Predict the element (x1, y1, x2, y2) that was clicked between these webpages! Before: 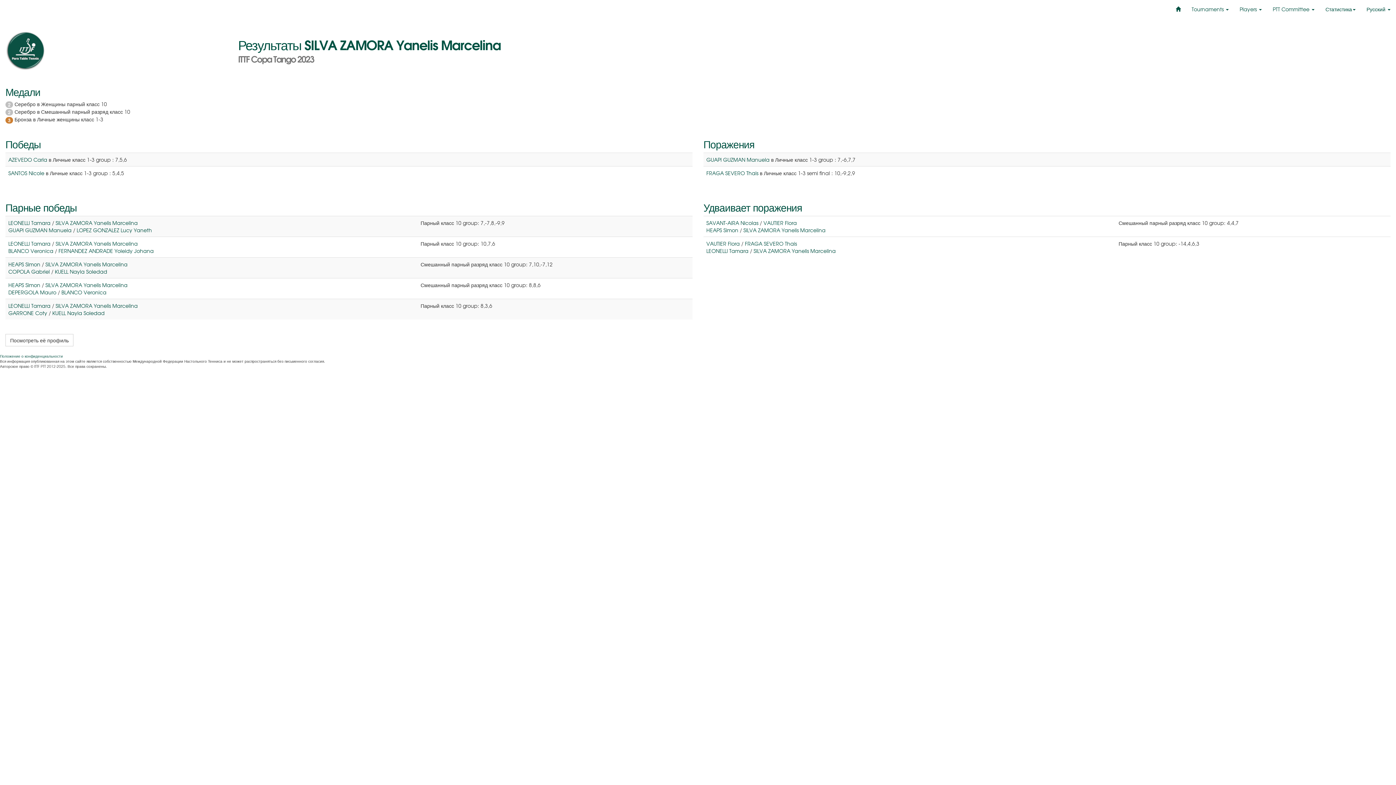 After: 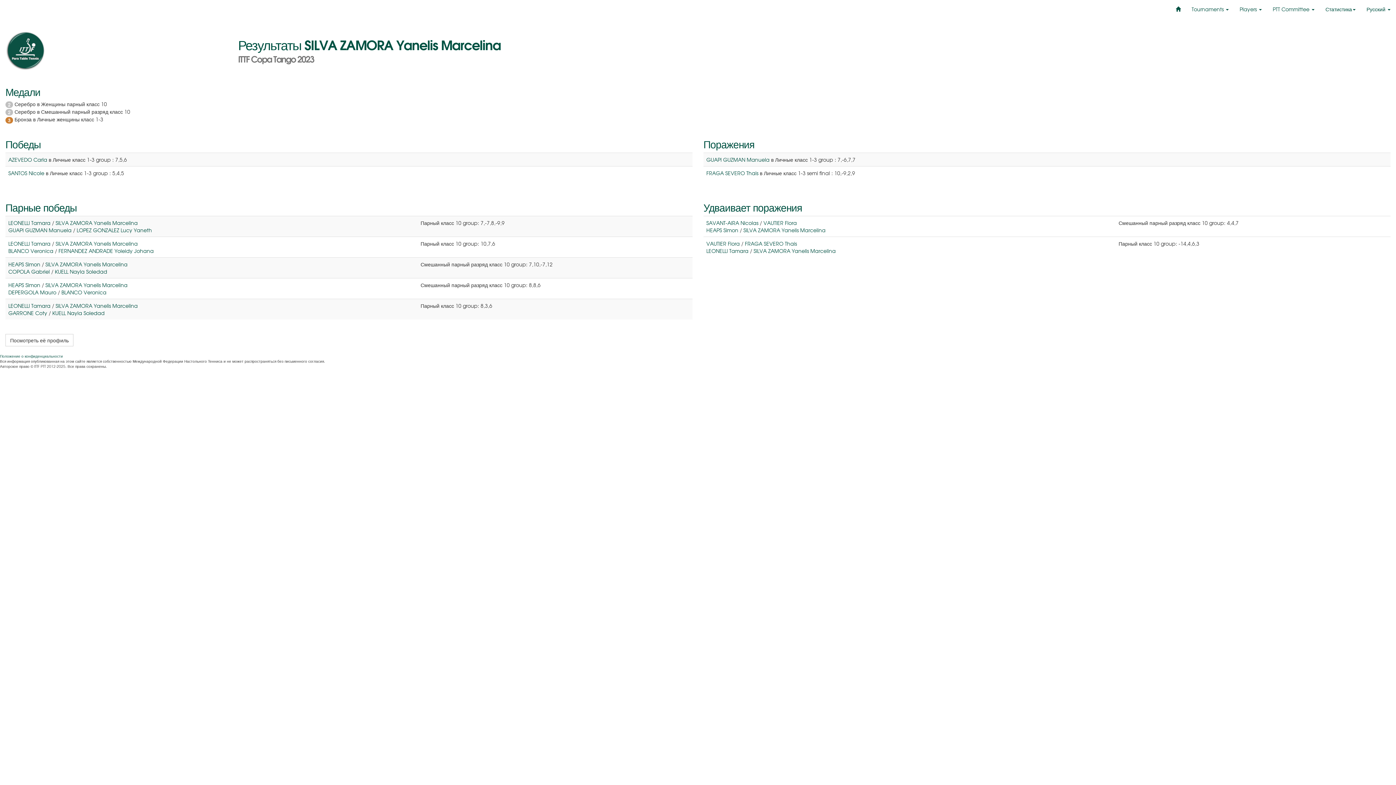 Action: label: SILVA ZAMORA Yanelis Marcelina bbox: (753, 247, 836, 254)